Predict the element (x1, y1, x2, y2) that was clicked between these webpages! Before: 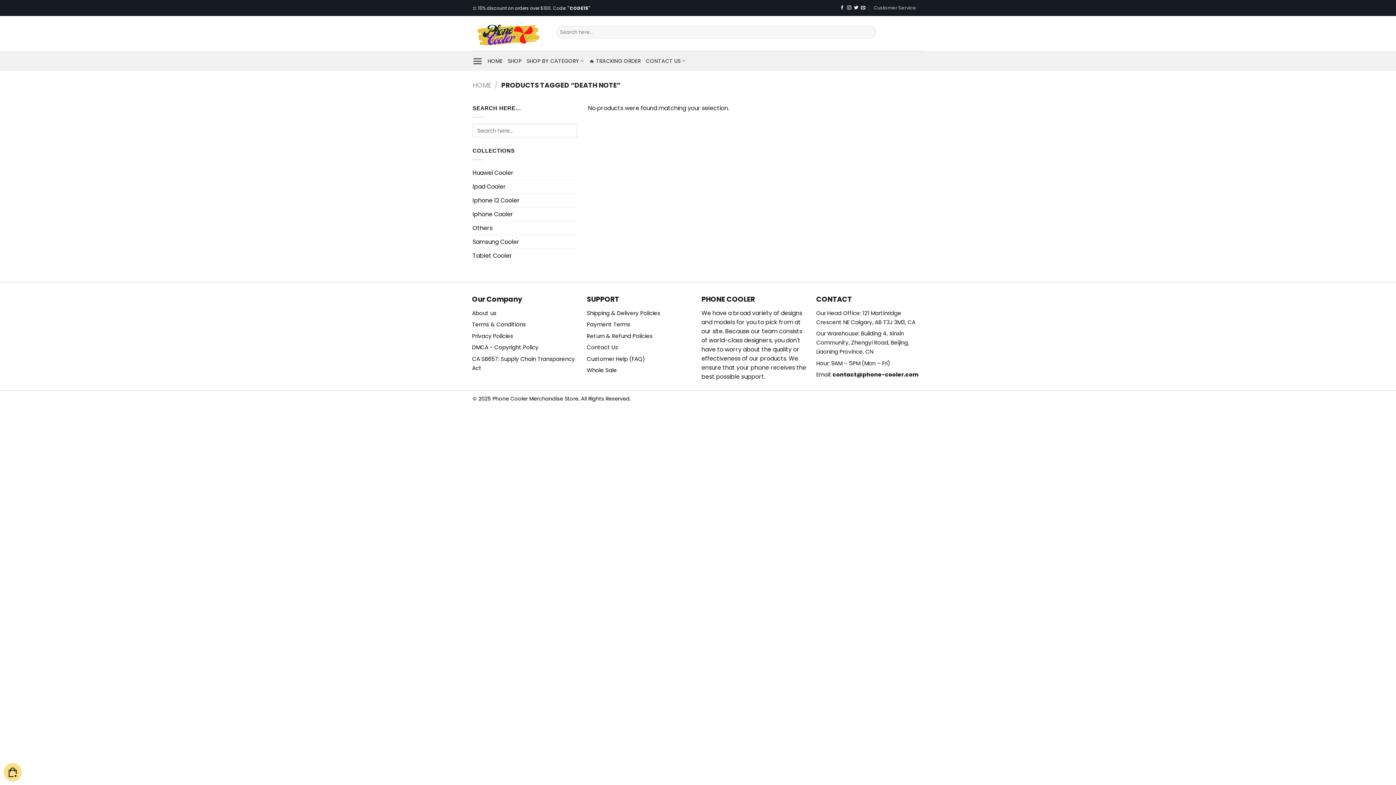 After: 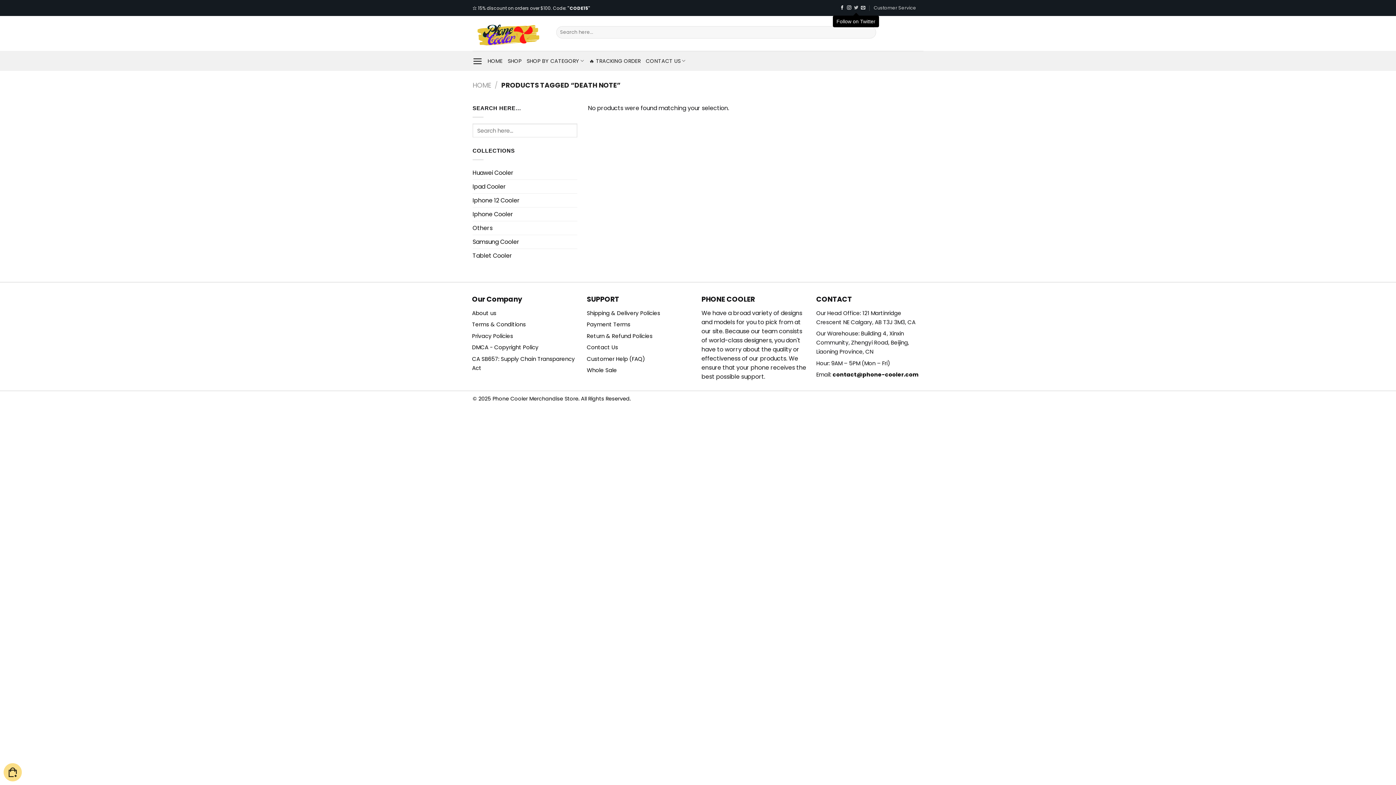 Action: label: Follow on Twitter bbox: (854, 5, 858, 10)